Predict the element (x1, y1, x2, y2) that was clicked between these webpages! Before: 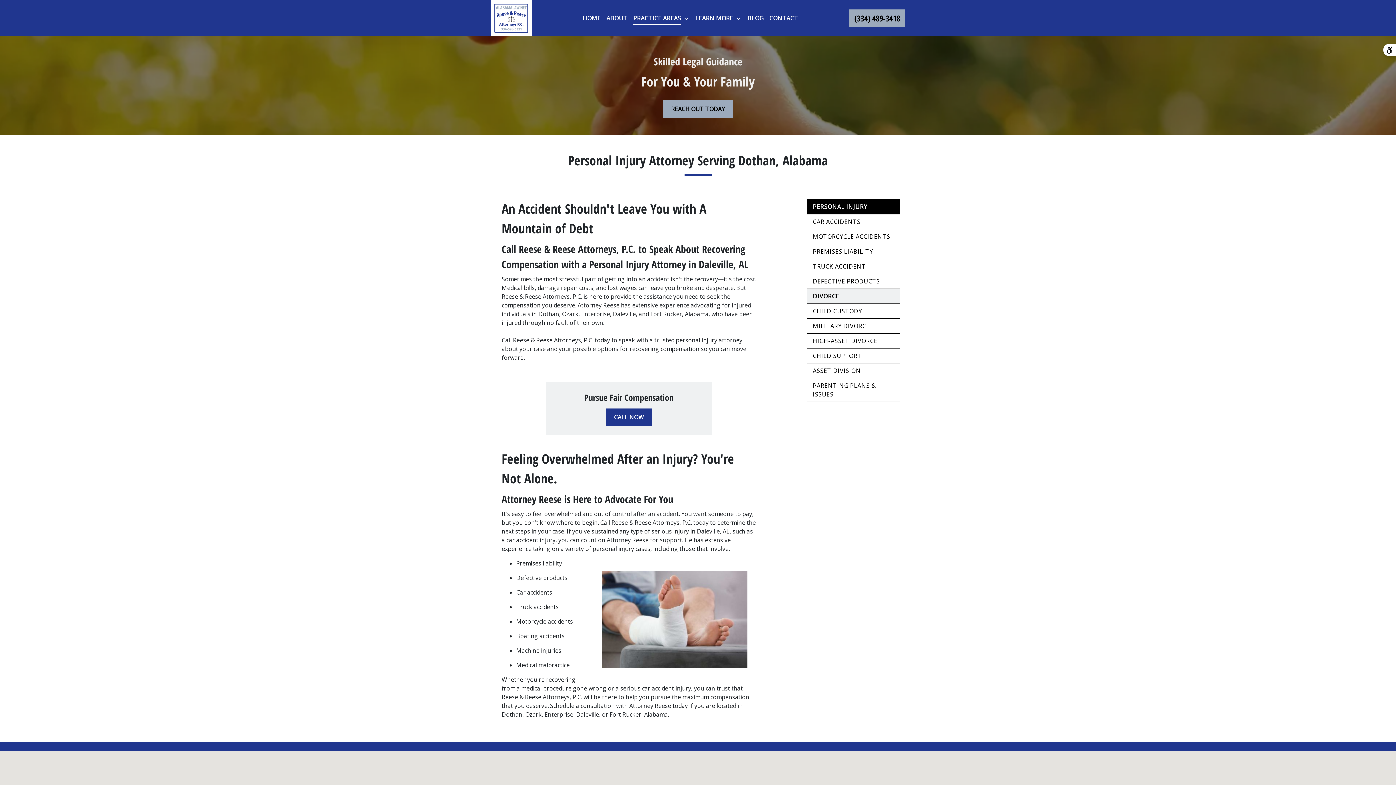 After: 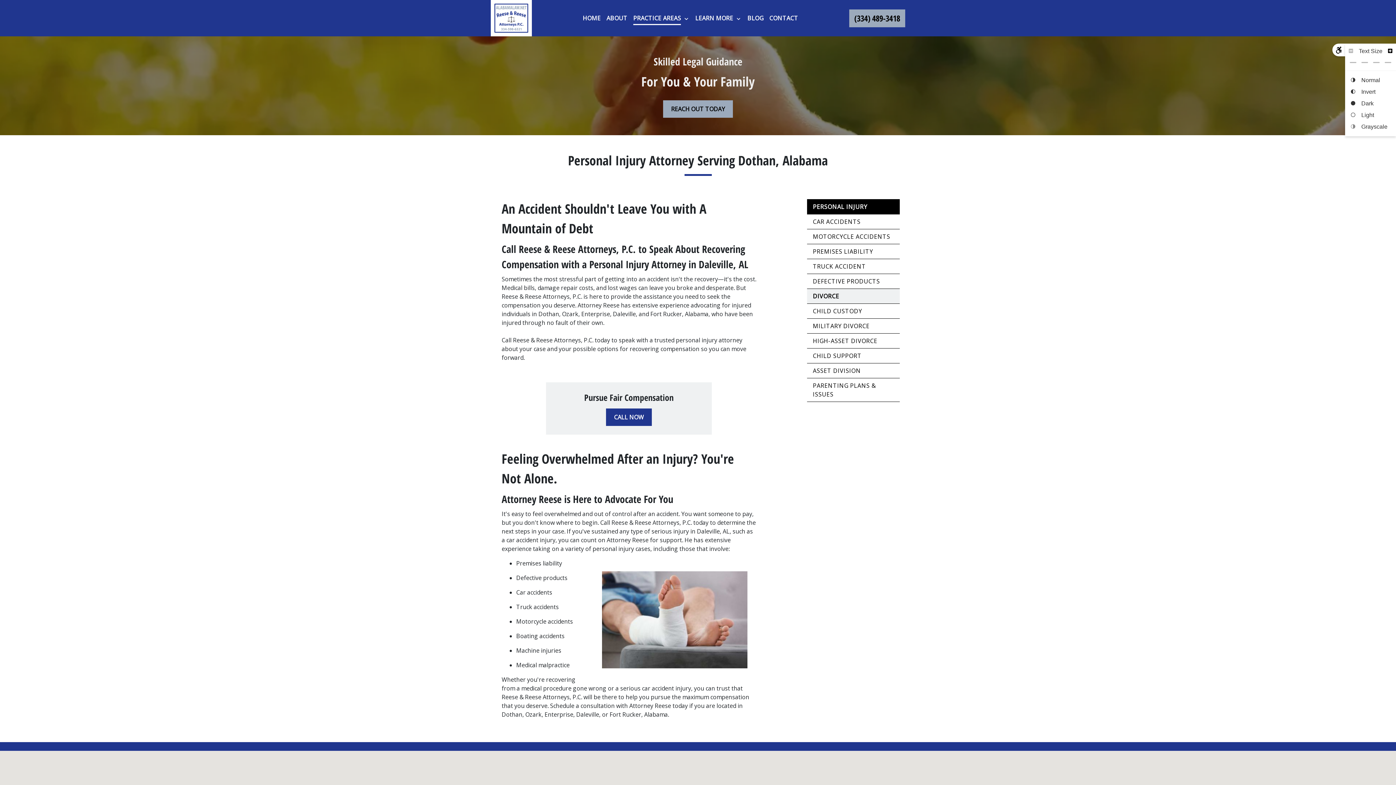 Action: bbox: (1383, 43, 1396, 56)